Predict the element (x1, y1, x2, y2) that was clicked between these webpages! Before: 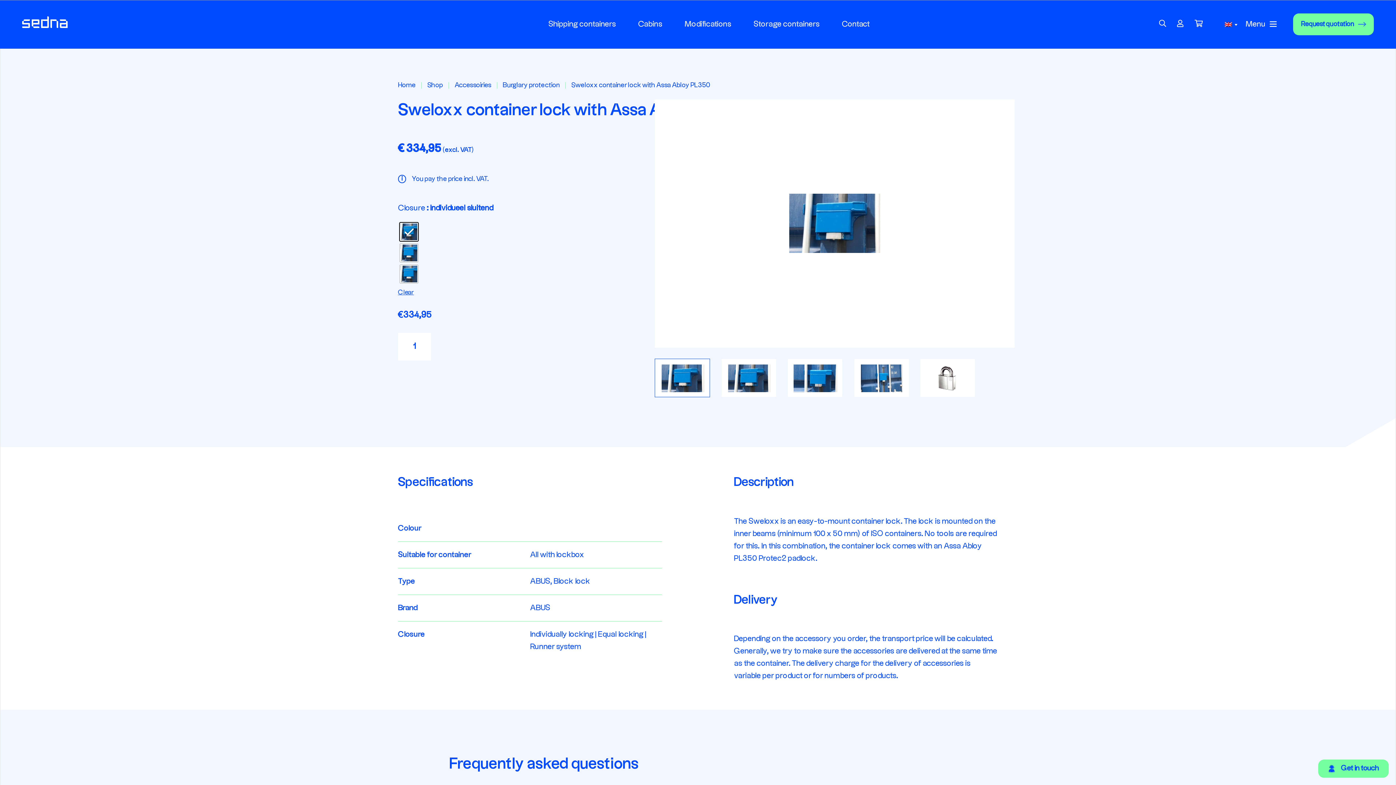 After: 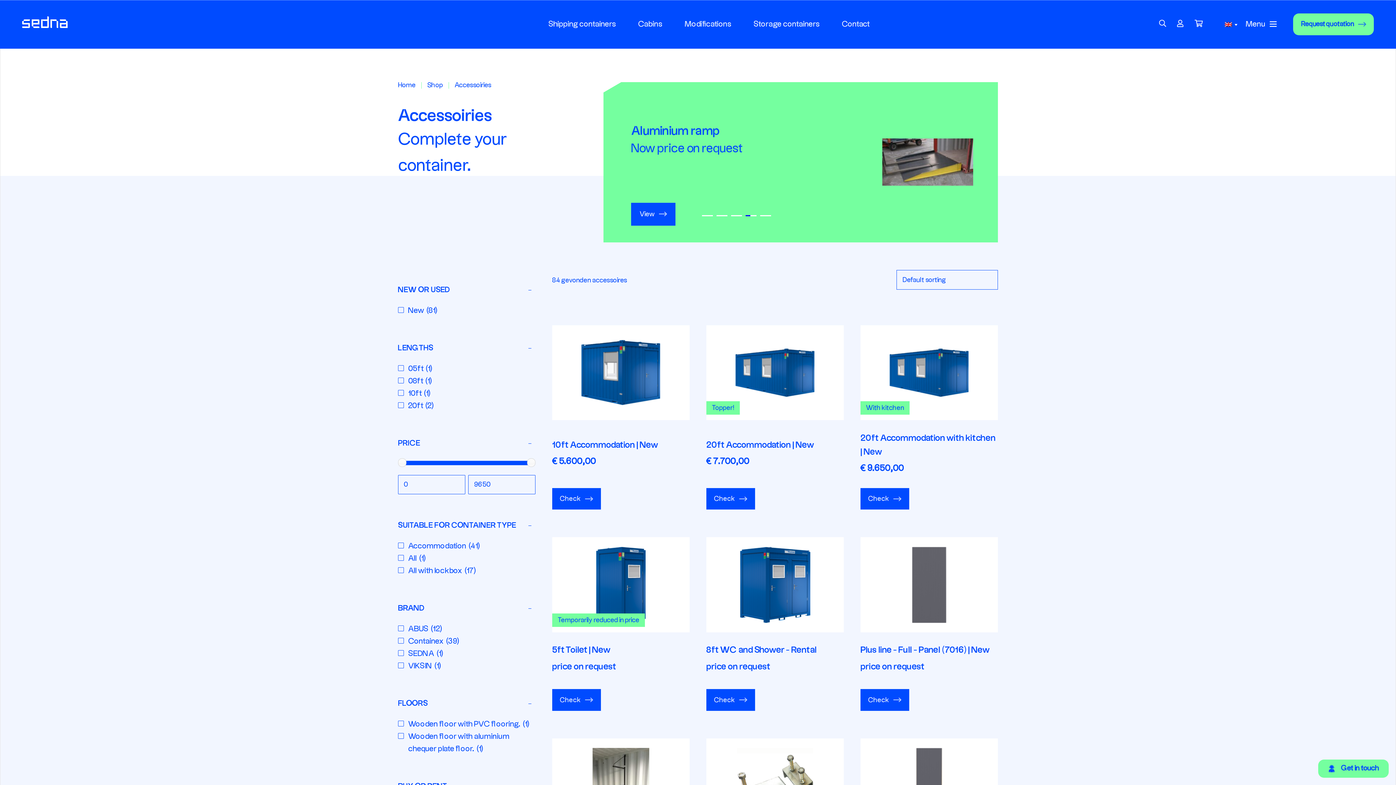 Action: label: Accessoiries bbox: (454, 82, 491, 88)